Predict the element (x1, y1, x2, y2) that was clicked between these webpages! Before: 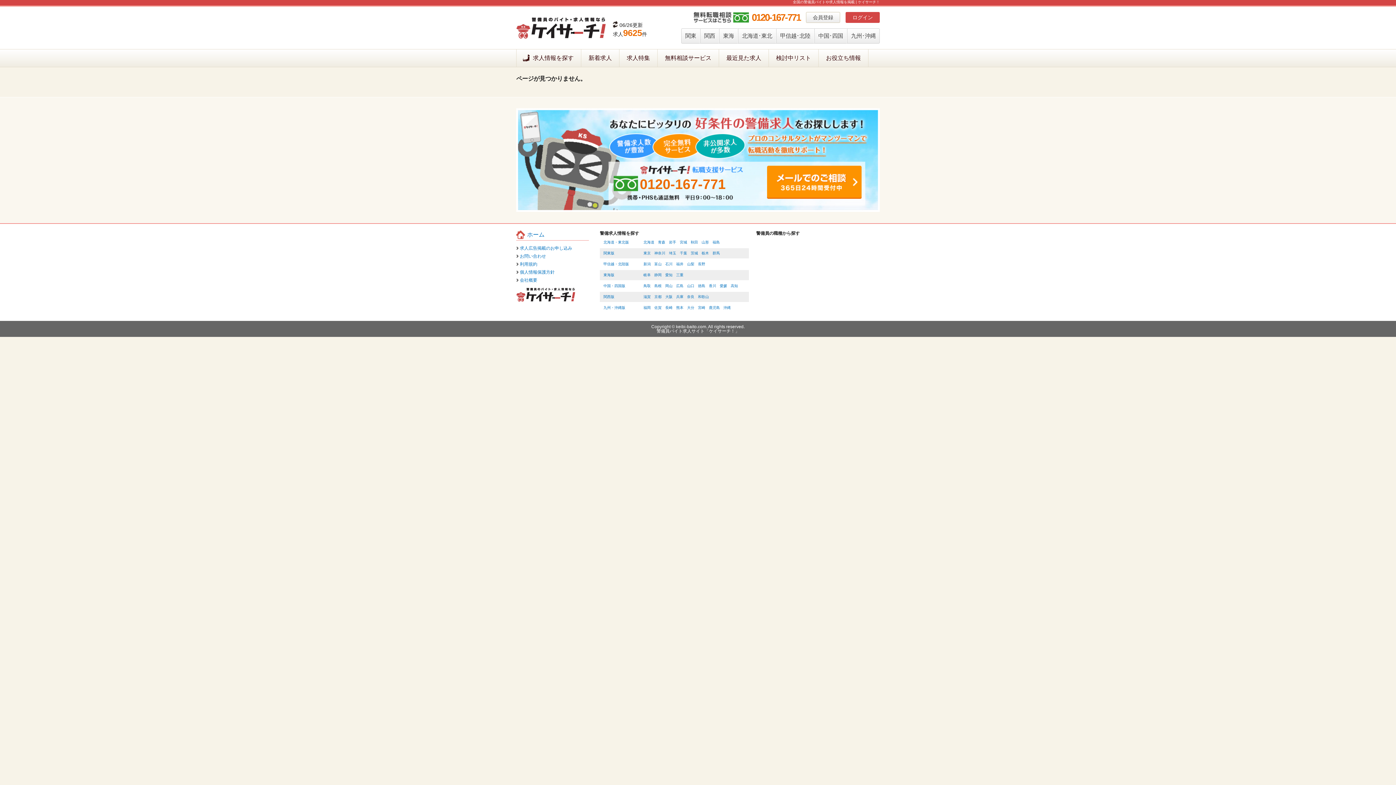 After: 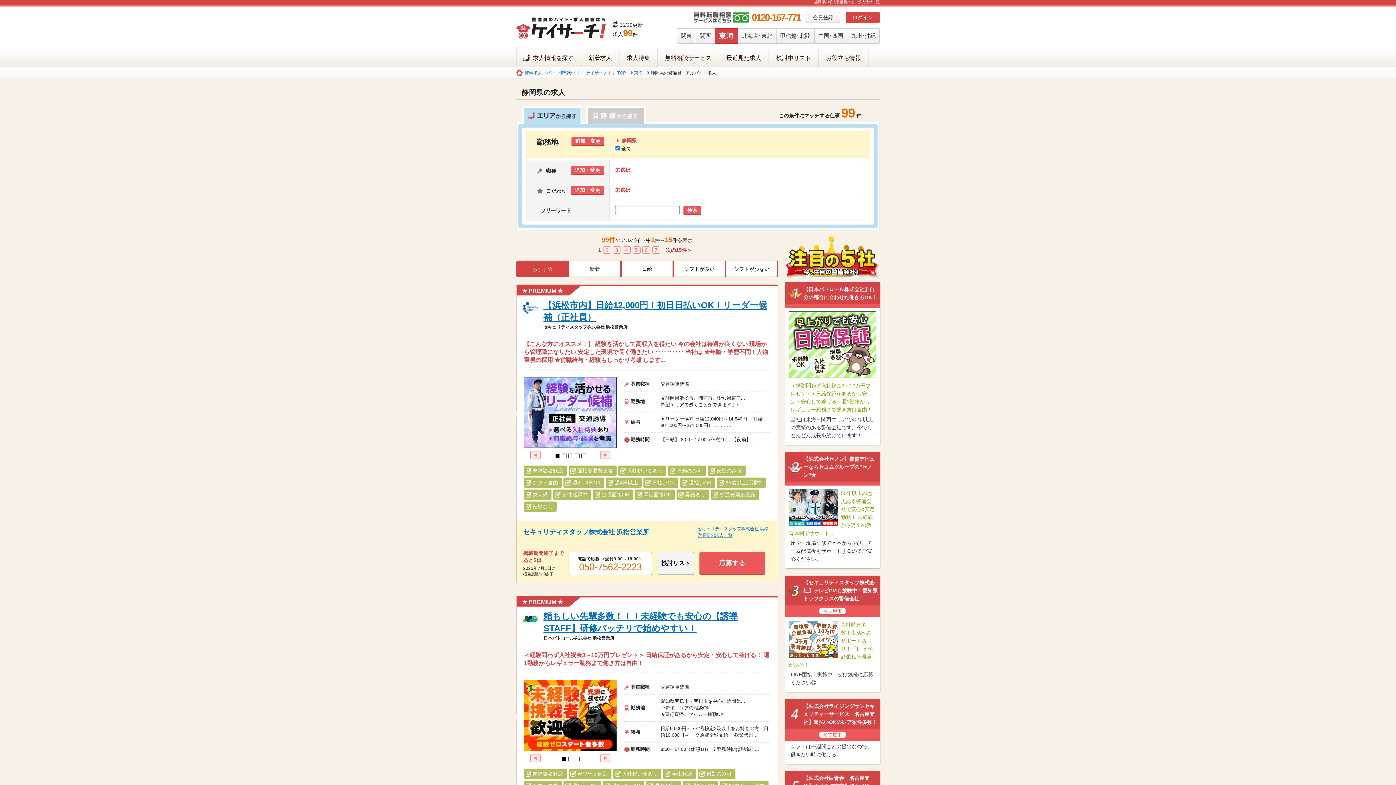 Action: bbox: (654, 273, 661, 277) label: 静岡